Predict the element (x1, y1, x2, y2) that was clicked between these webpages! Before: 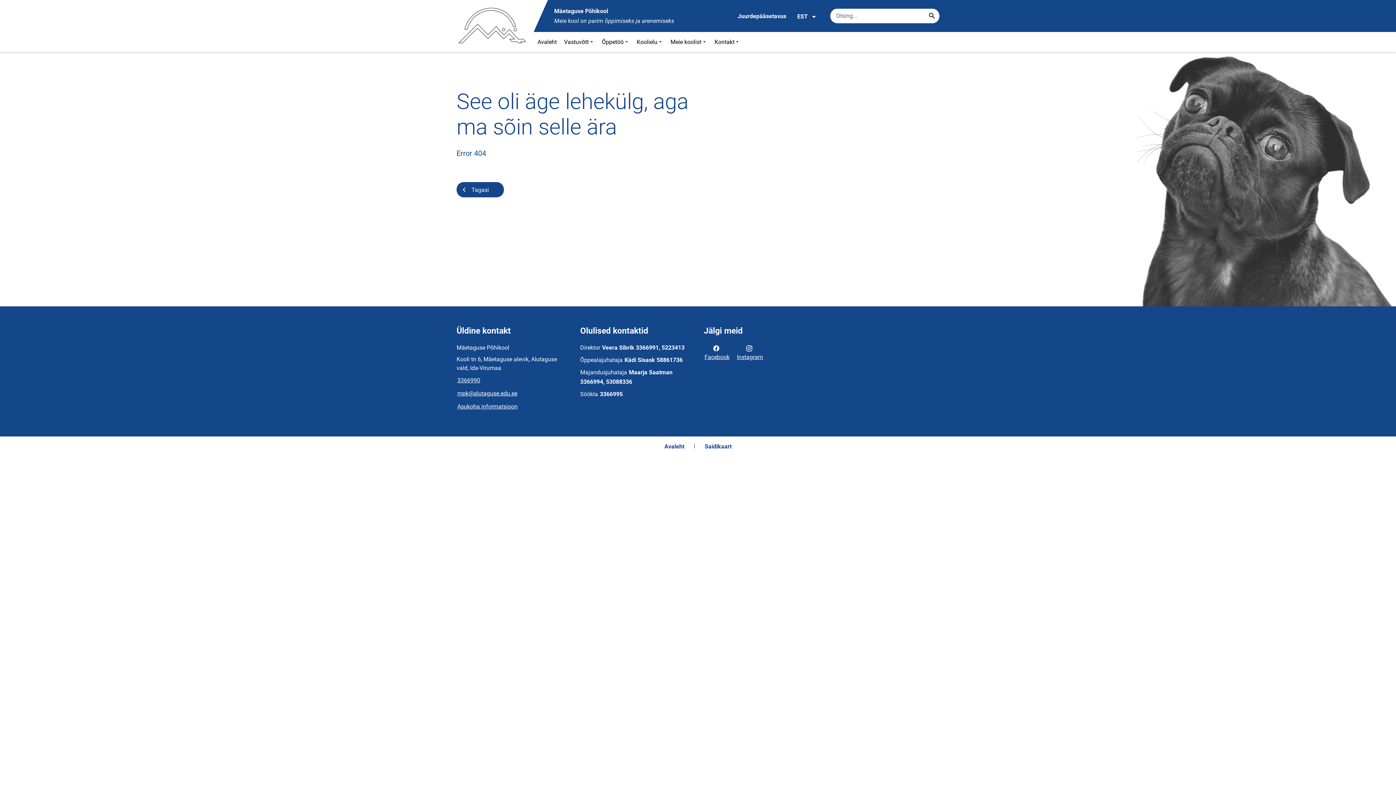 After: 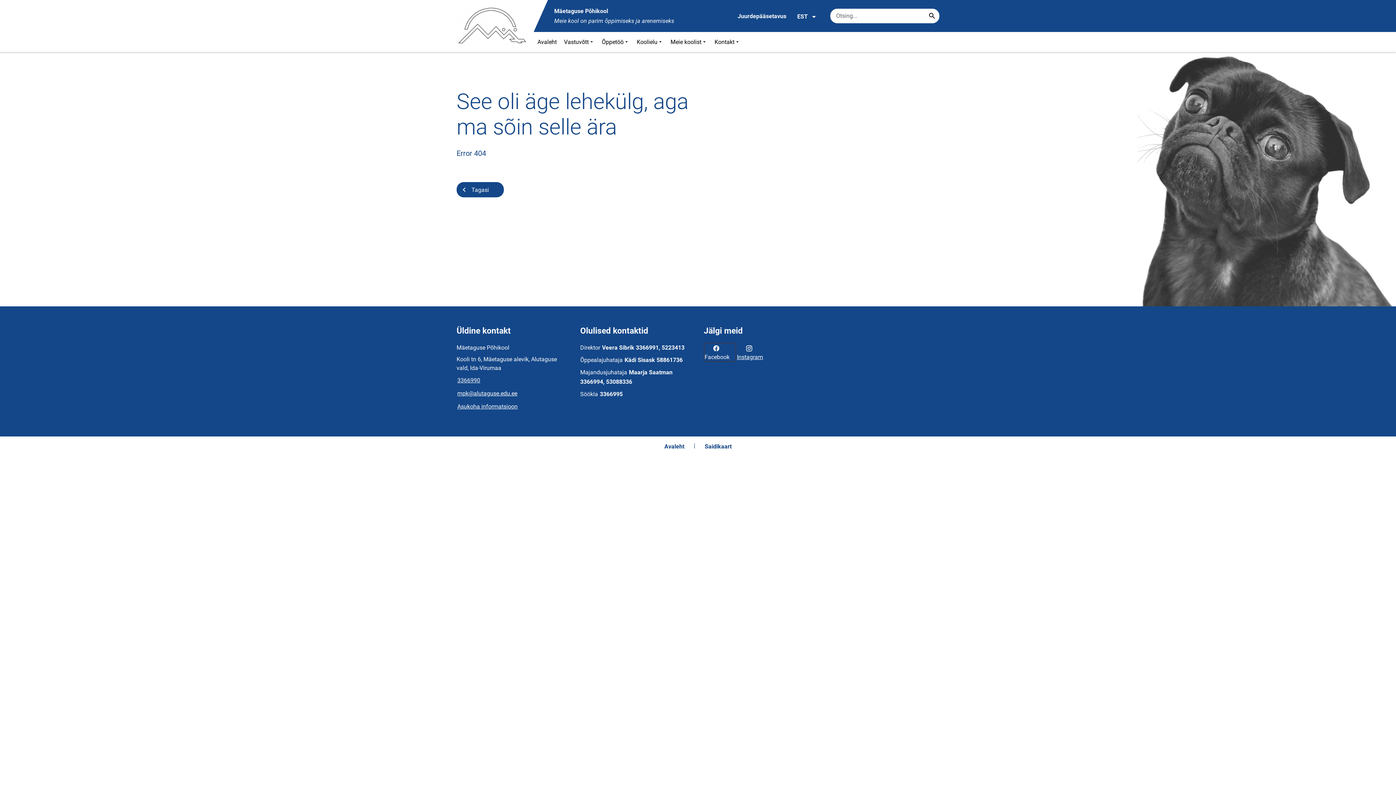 Action: bbox: (704, 342, 736, 362) label: Facebook